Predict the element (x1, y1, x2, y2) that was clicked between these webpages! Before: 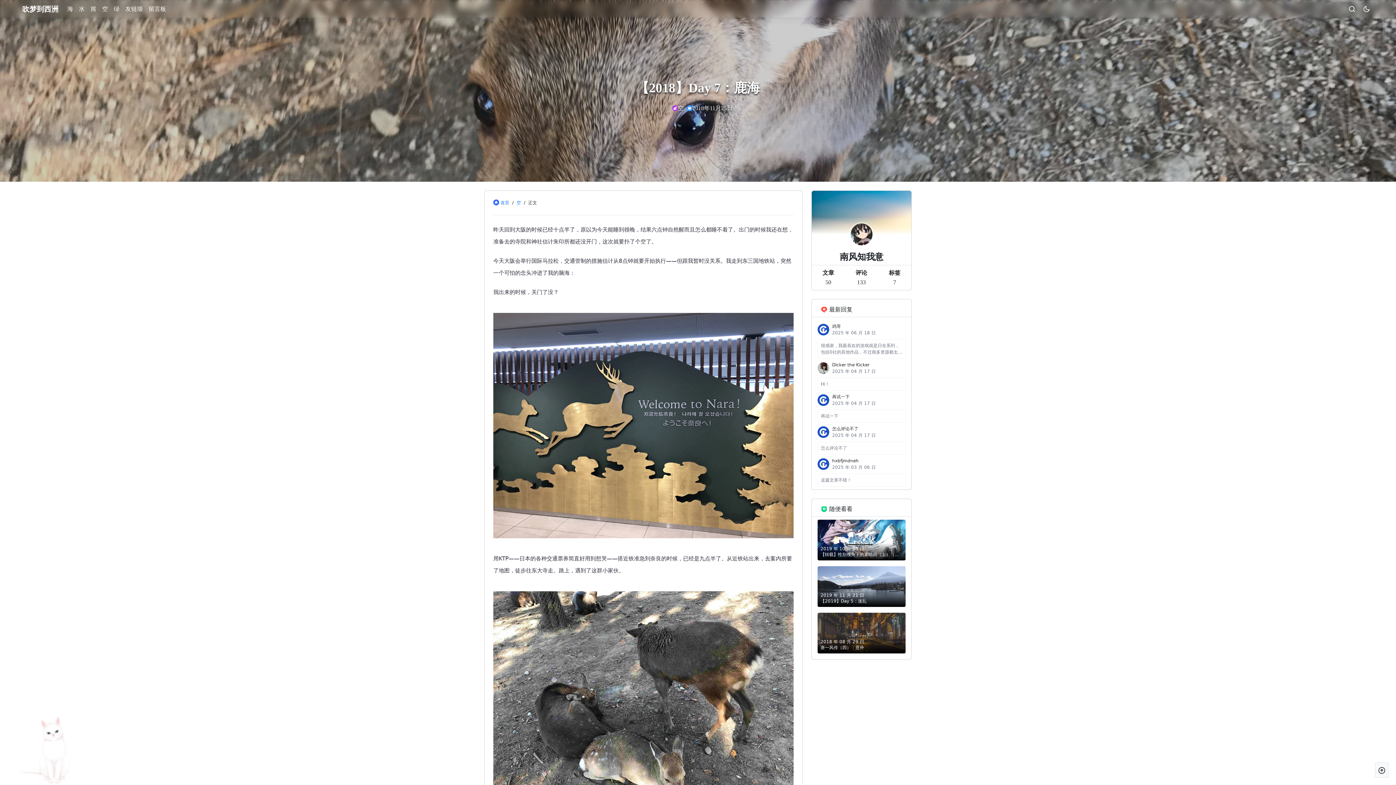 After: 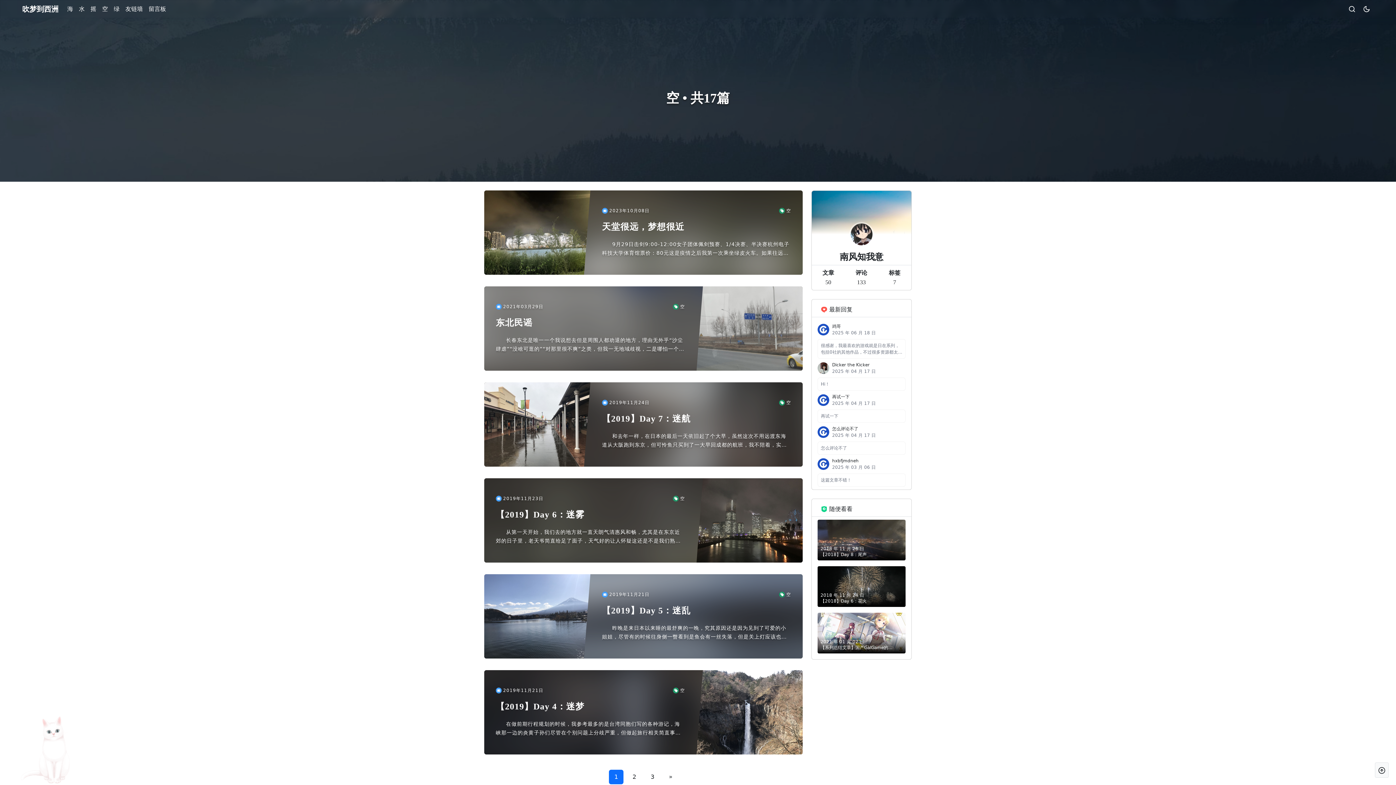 Action: bbox: (516, 200, 521, 205) label: 空